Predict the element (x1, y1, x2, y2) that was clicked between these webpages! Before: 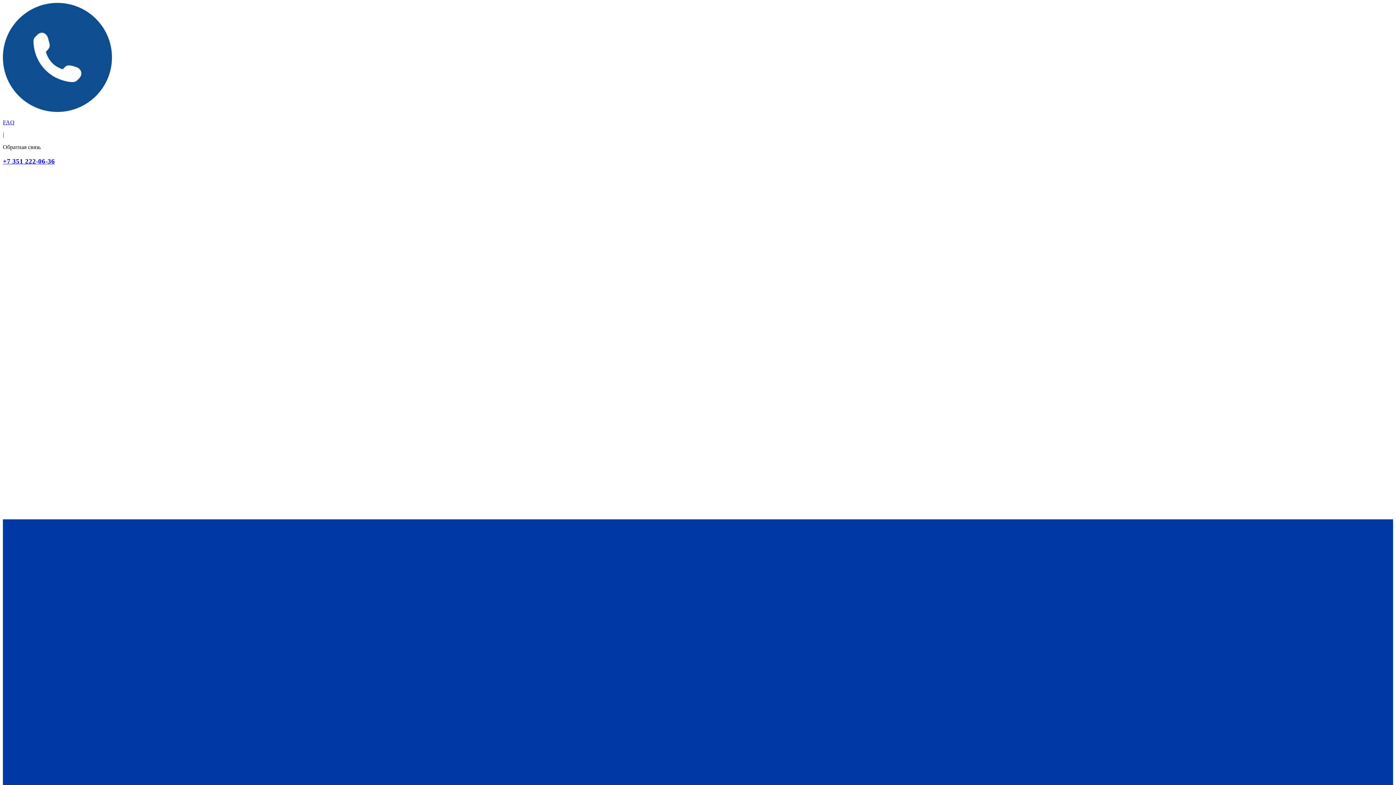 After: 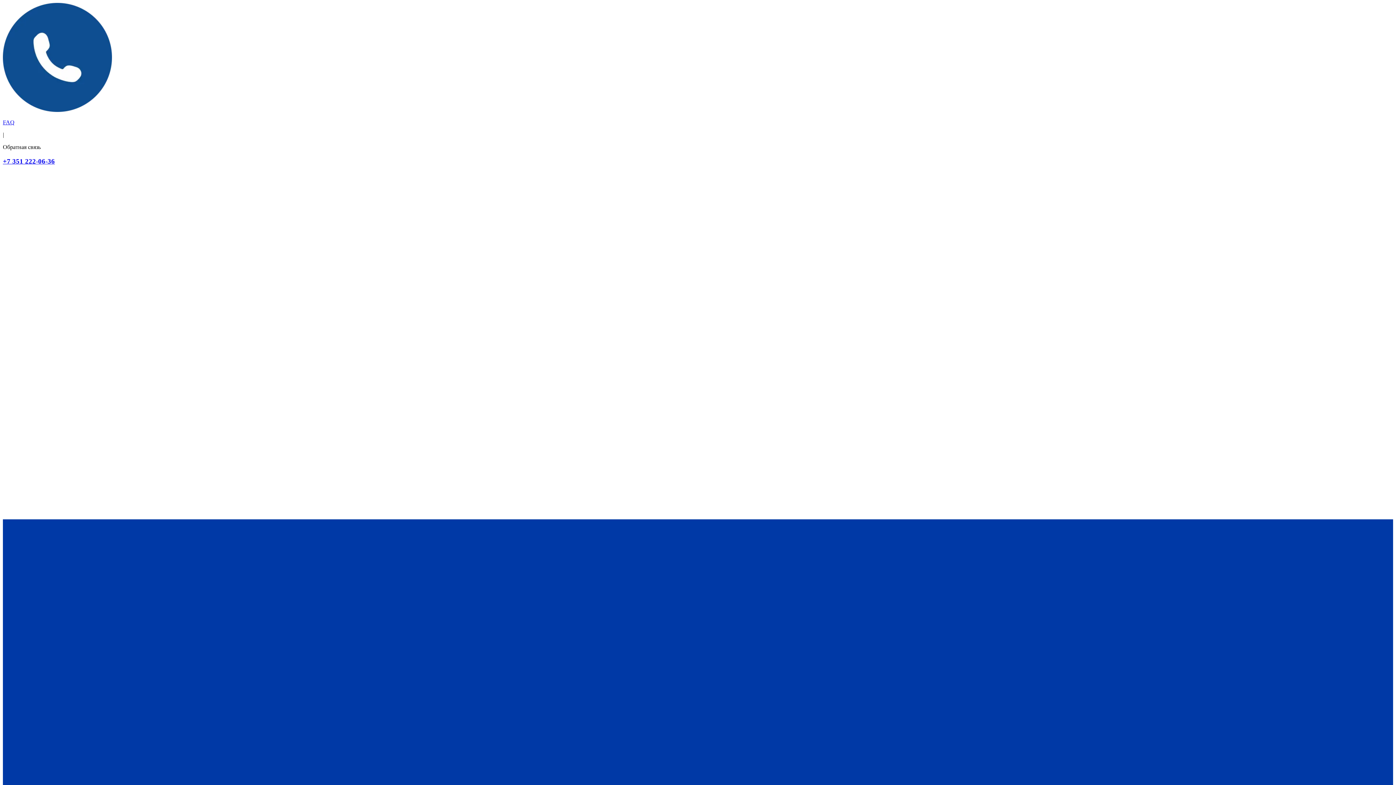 Action: label: +7 351 222-06-36 bbox: (2, 157, 54, 164)